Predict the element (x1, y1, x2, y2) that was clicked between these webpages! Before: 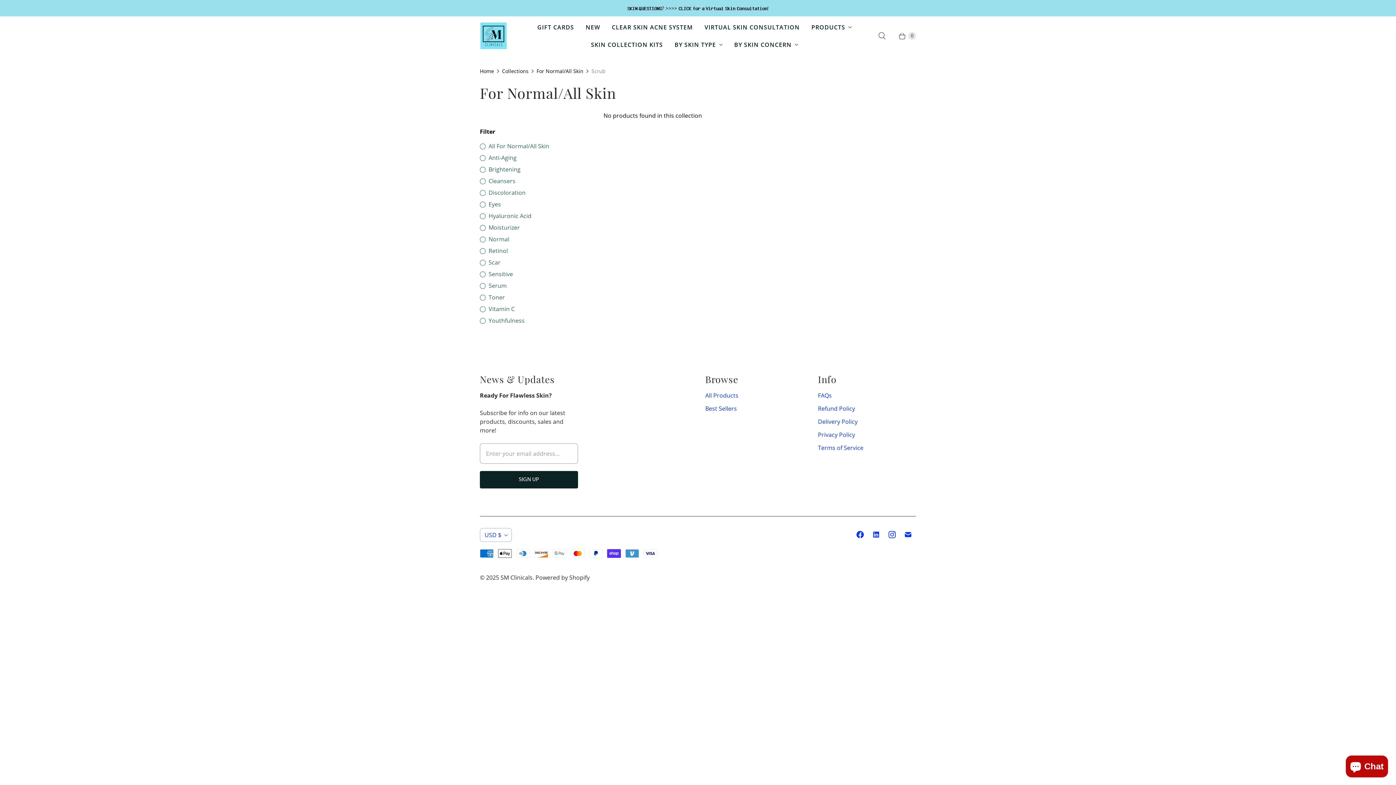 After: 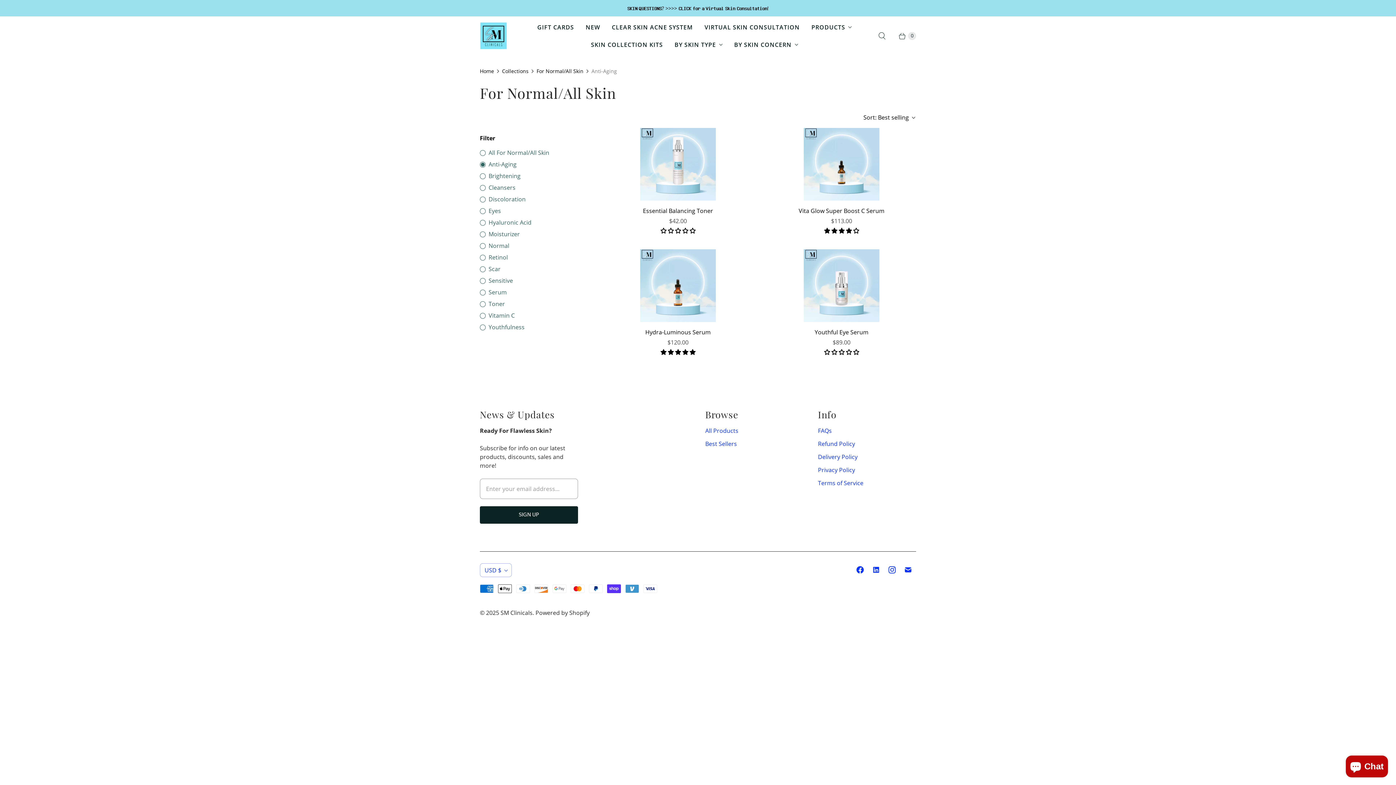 Action: label: Anti-Aging bbox: (488, 153, 516, 162)